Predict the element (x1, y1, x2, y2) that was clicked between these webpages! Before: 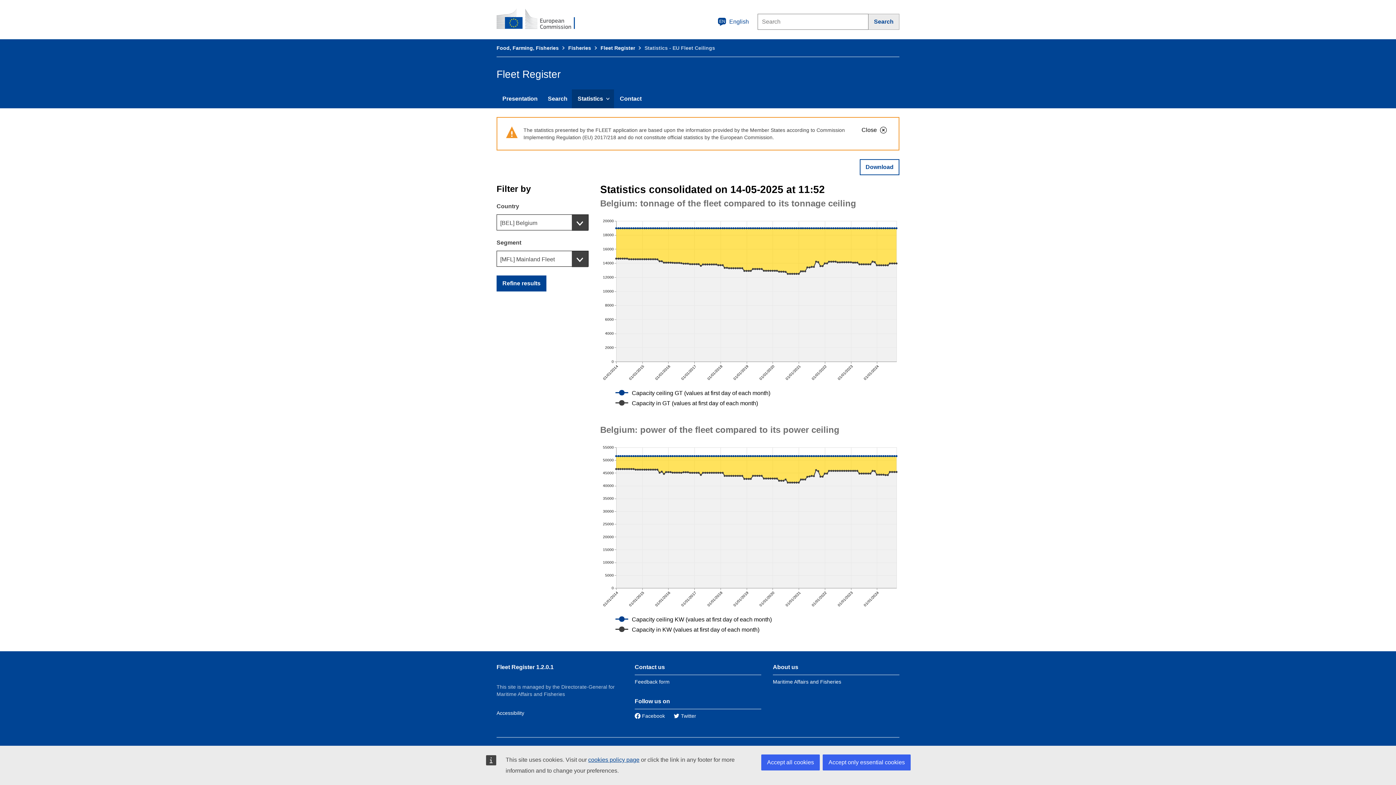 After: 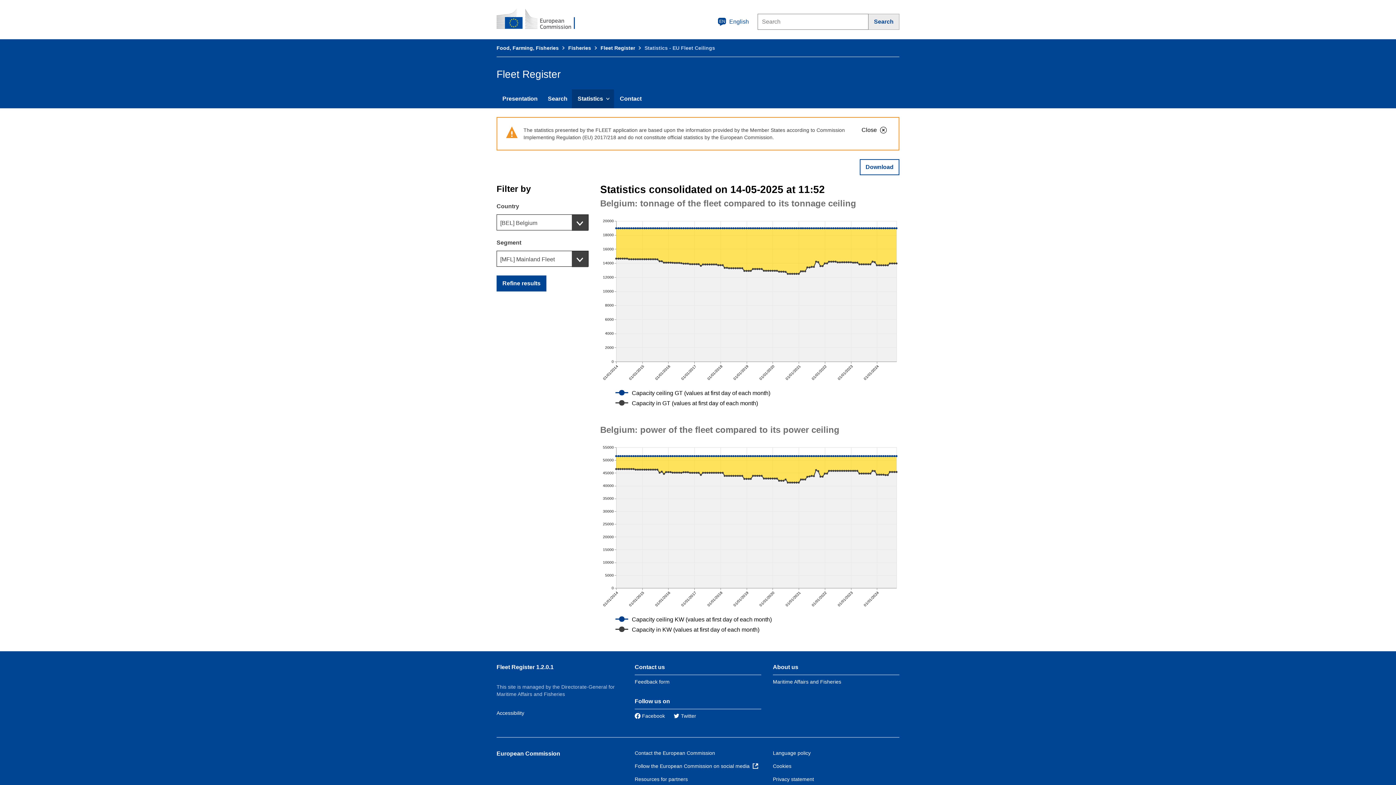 Action: label: Accept all cookies bbox: (761, 754, 820, 770)